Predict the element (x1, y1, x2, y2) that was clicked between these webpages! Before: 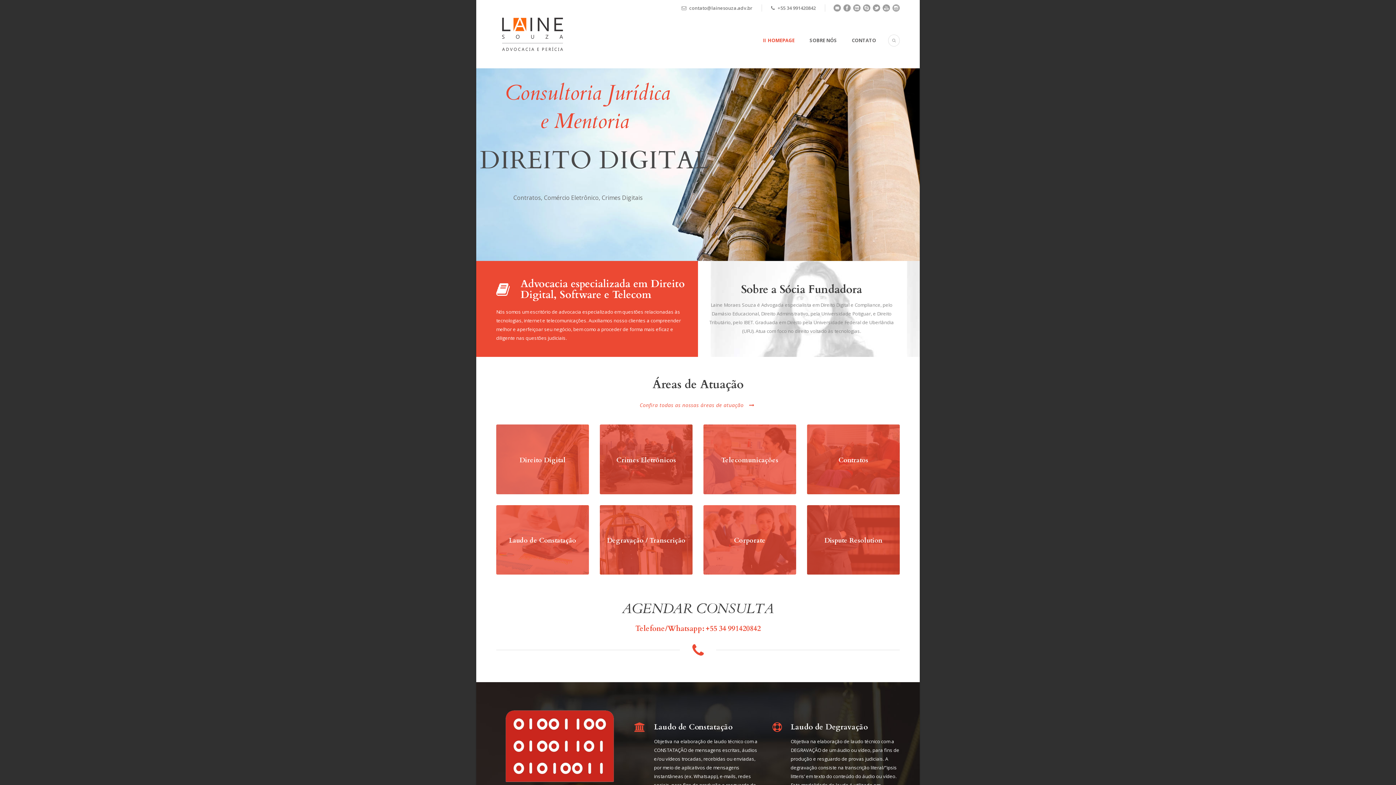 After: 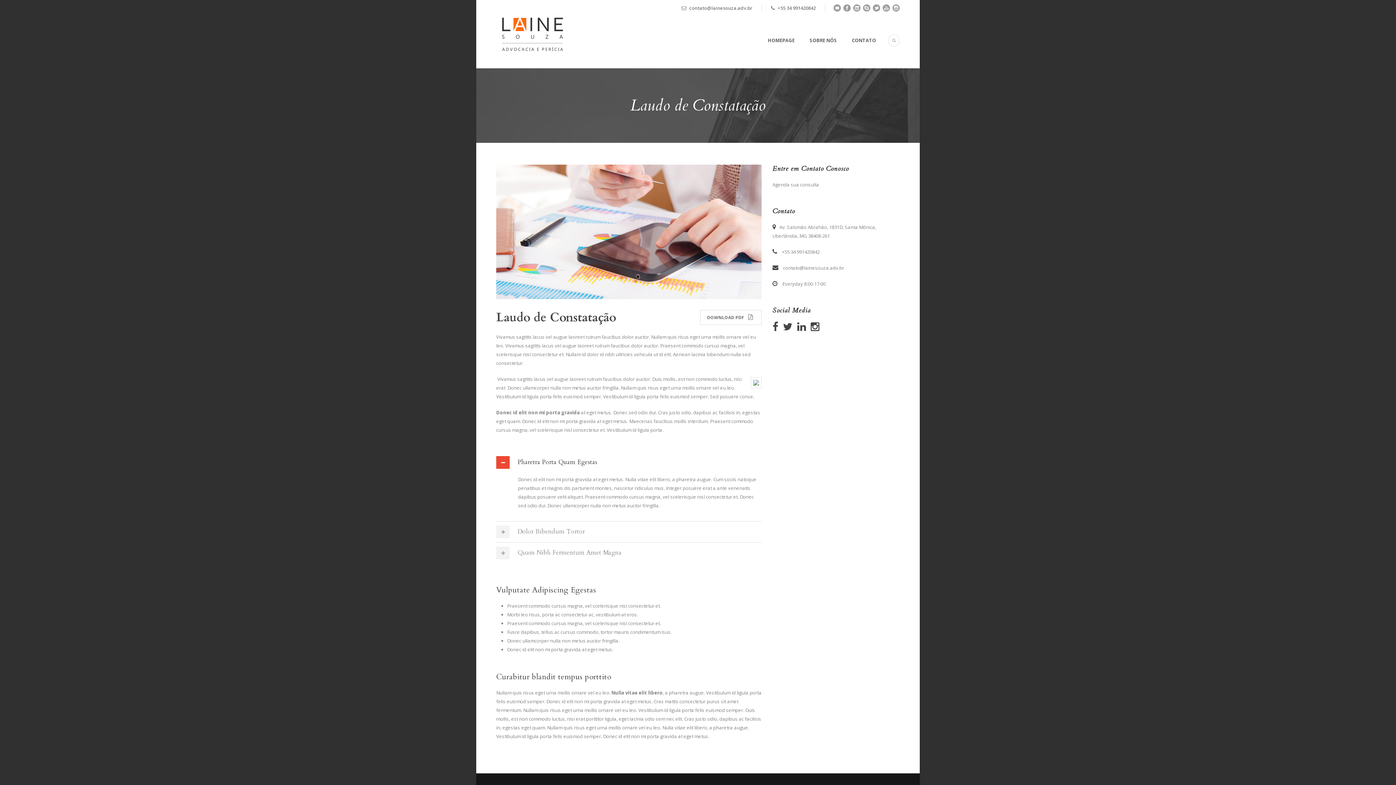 Action: bbox: (509, 536, 576, 545) label: Laudo de Constatação